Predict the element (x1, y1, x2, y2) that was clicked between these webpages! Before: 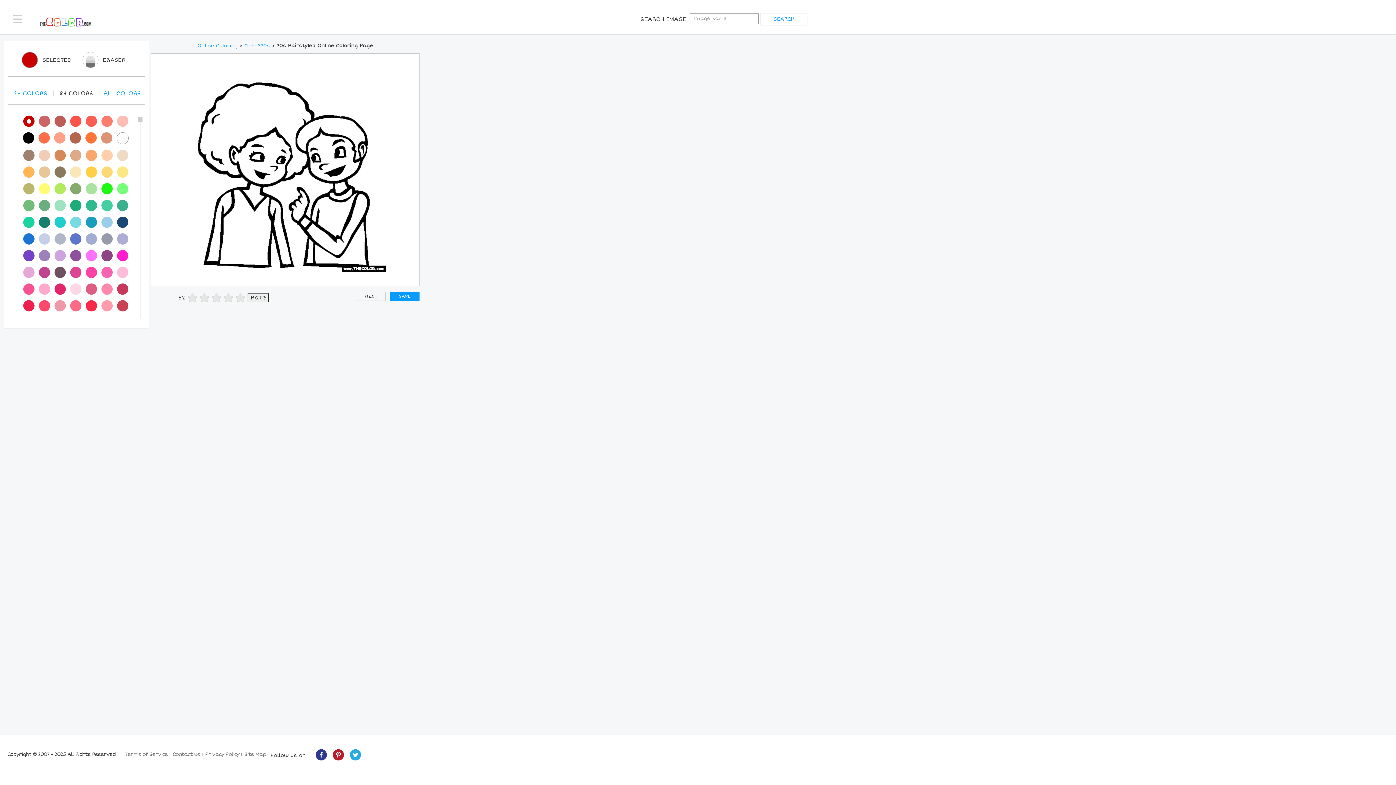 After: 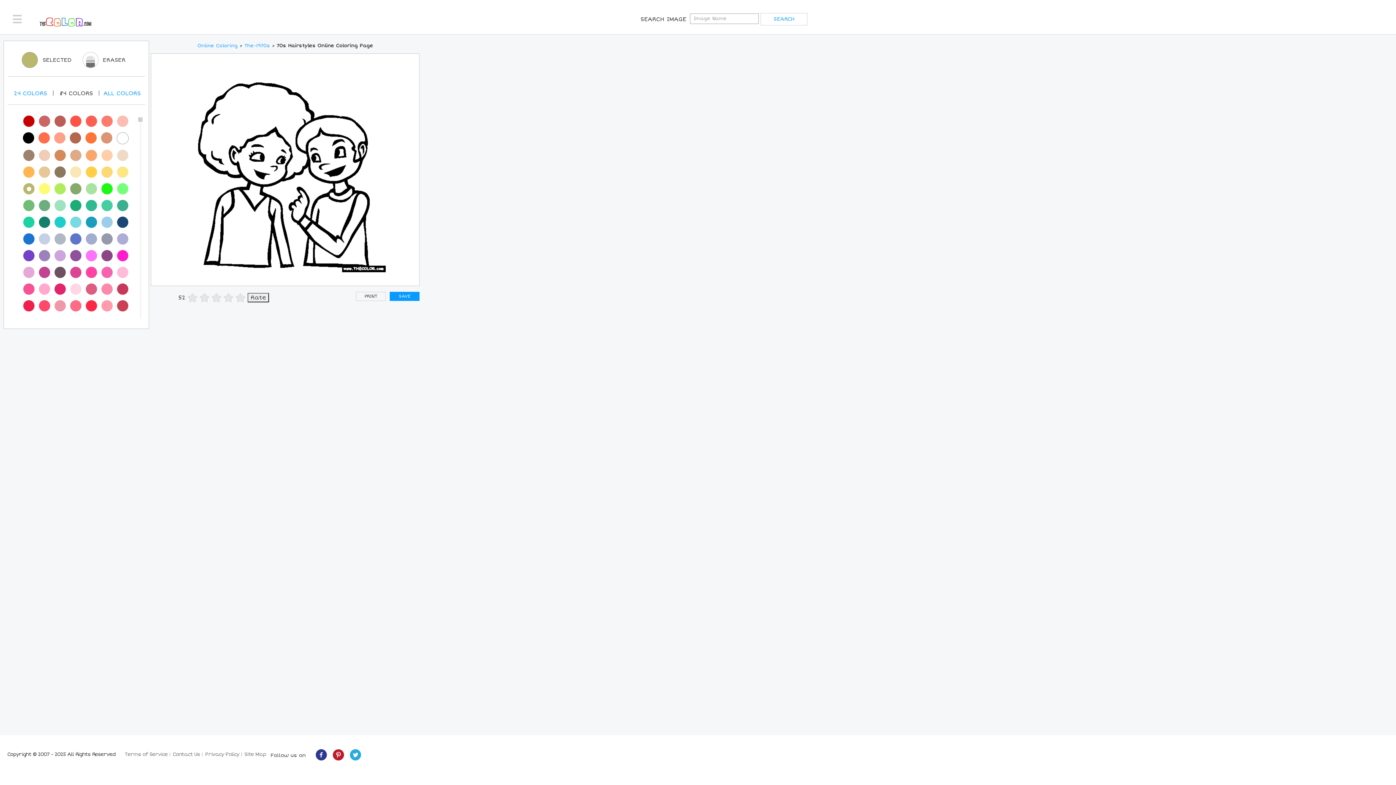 Action: bbox: (23, 183, 34, 194)